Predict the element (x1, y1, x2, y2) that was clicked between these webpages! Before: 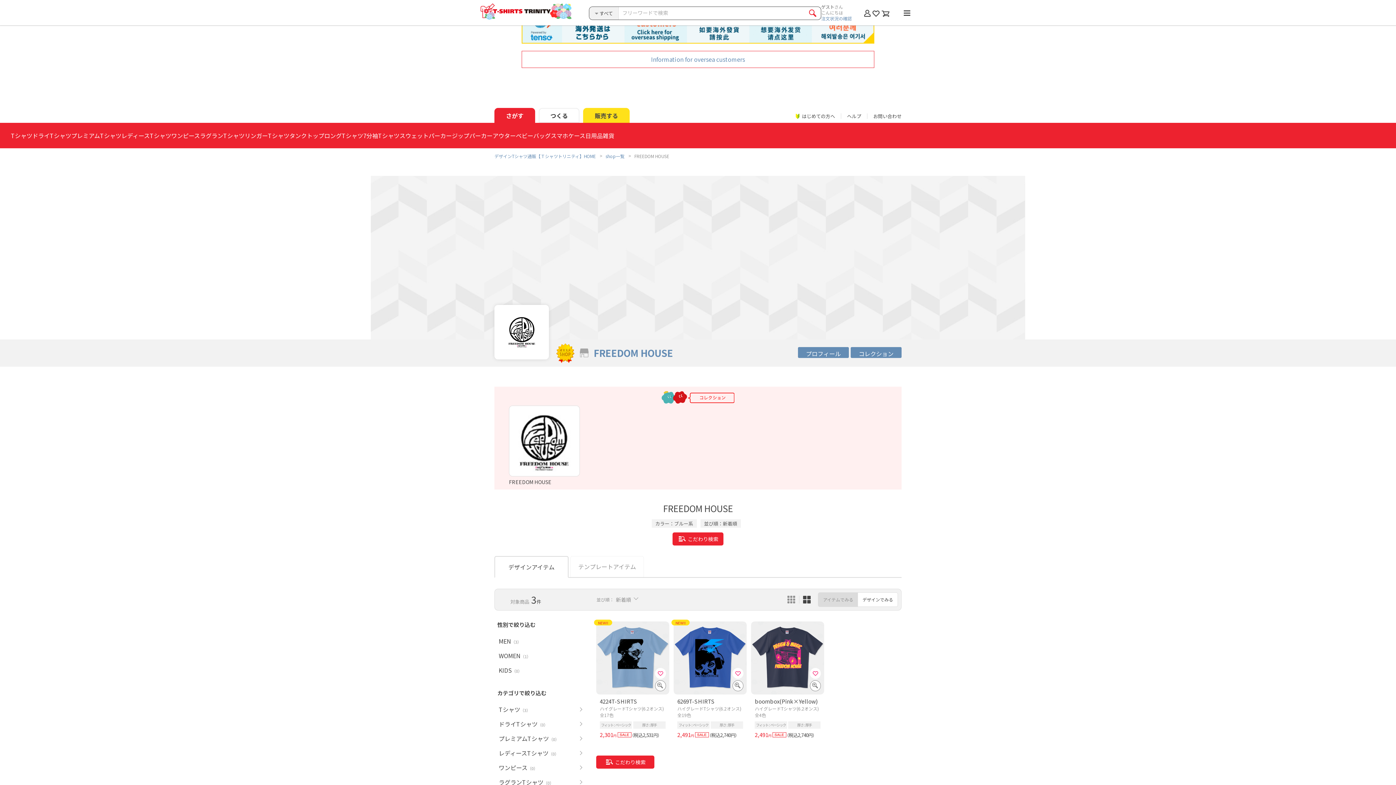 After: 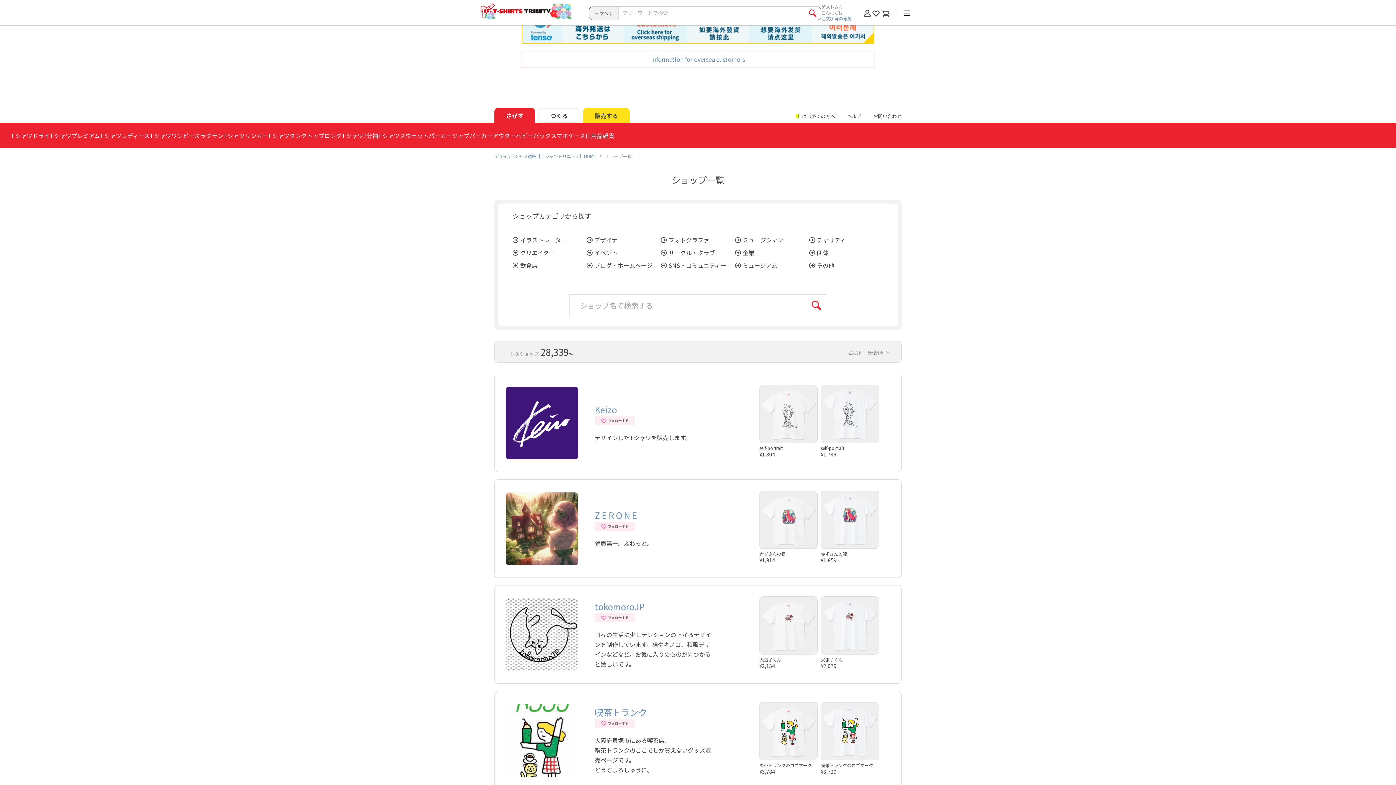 Action: label: shop一覧 bbox: (605, 153, 624, 159)